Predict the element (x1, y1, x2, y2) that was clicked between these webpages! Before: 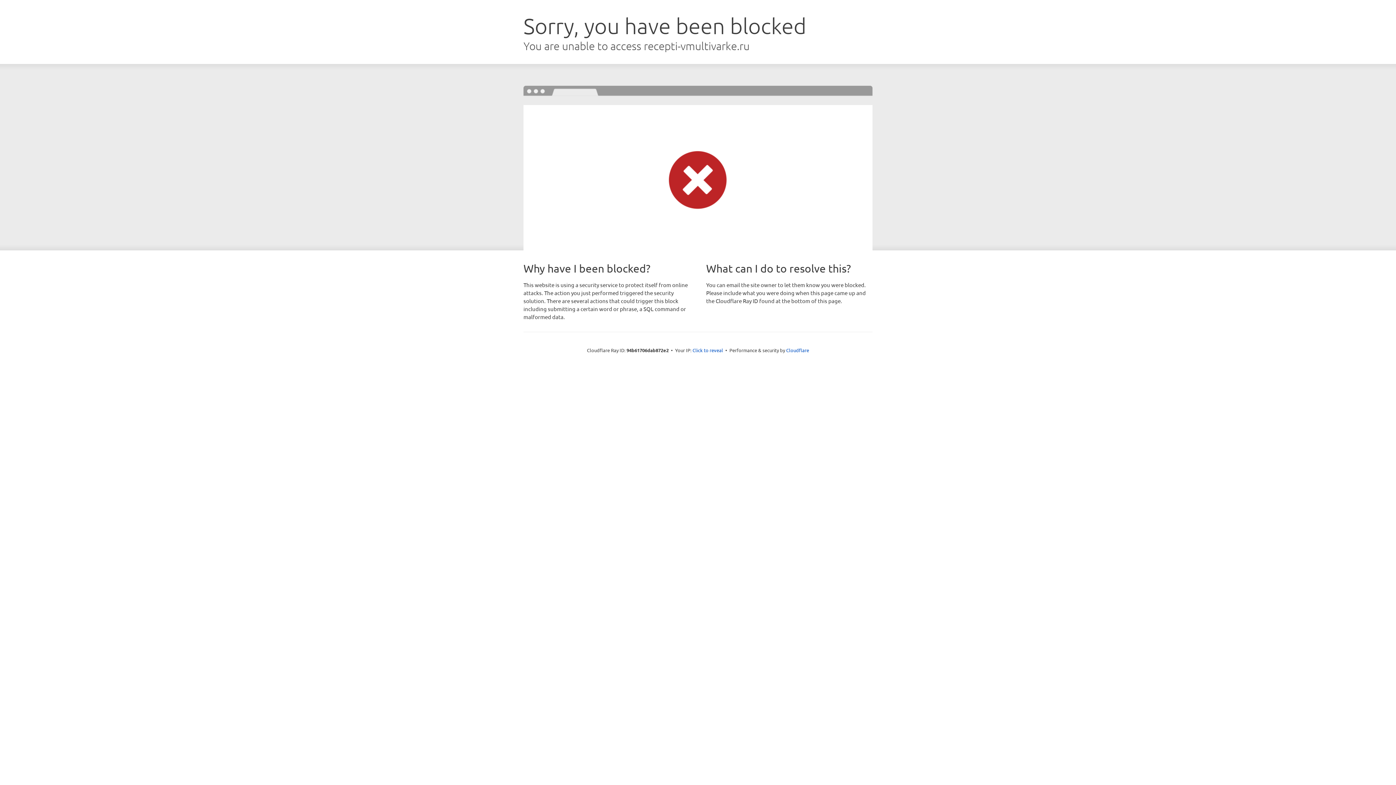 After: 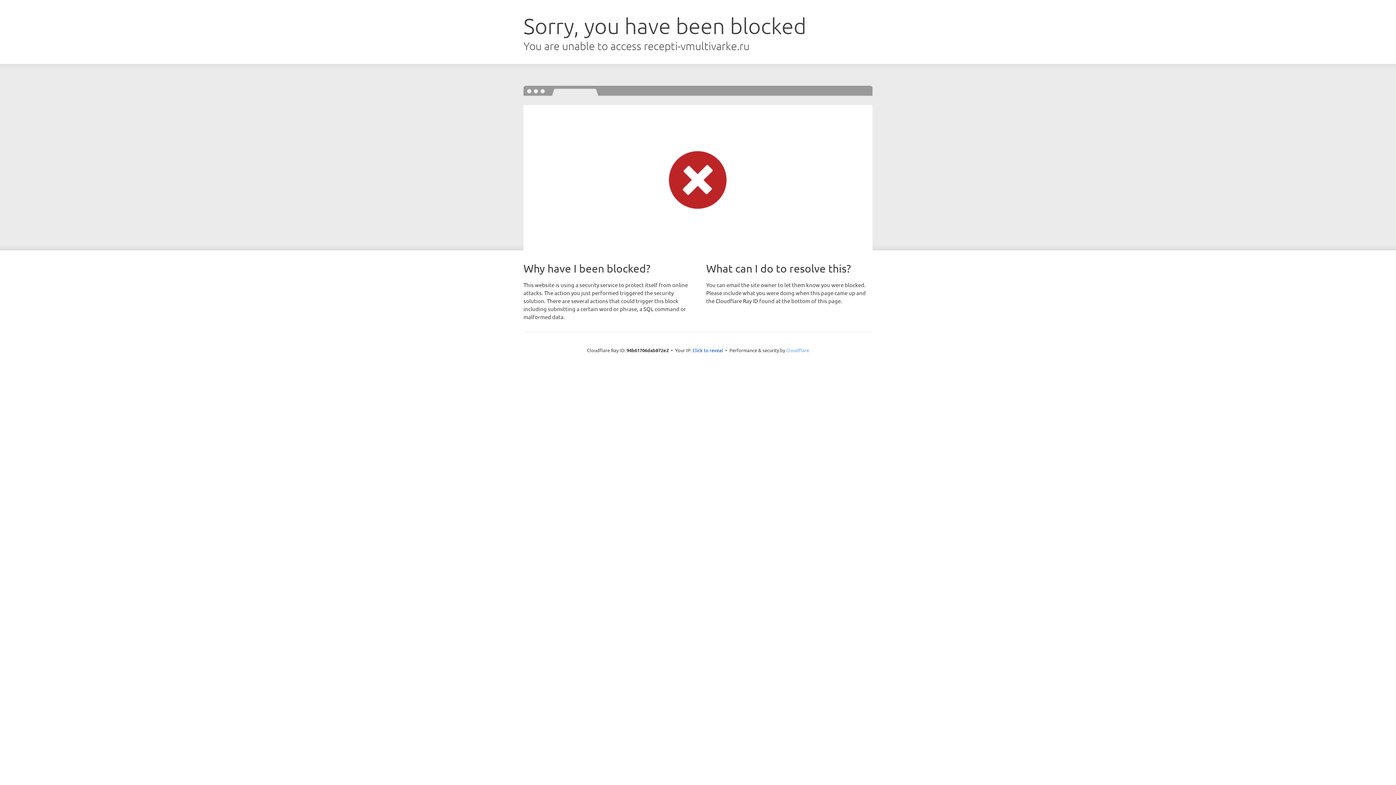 Action: bbox: (786, 347, 809, 353) label: Cloudflare